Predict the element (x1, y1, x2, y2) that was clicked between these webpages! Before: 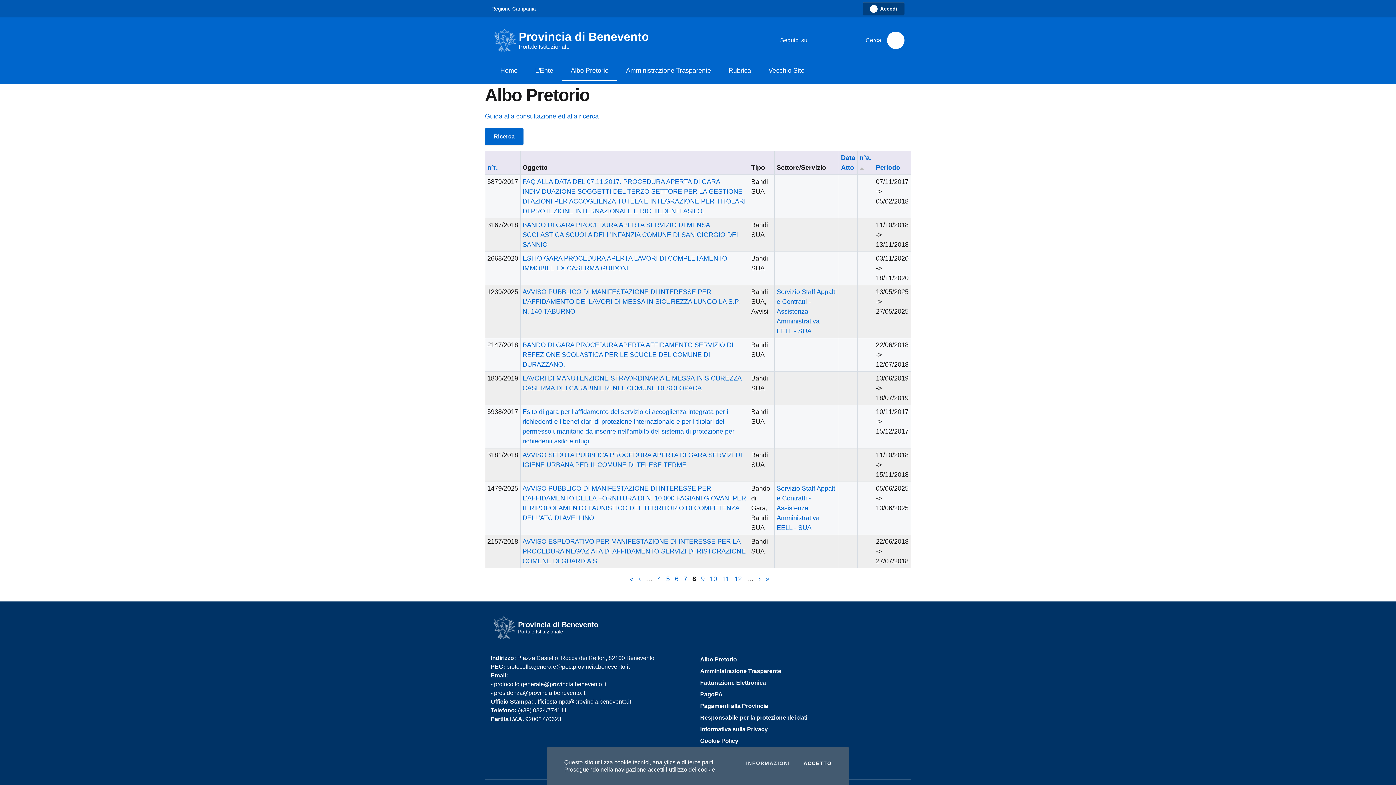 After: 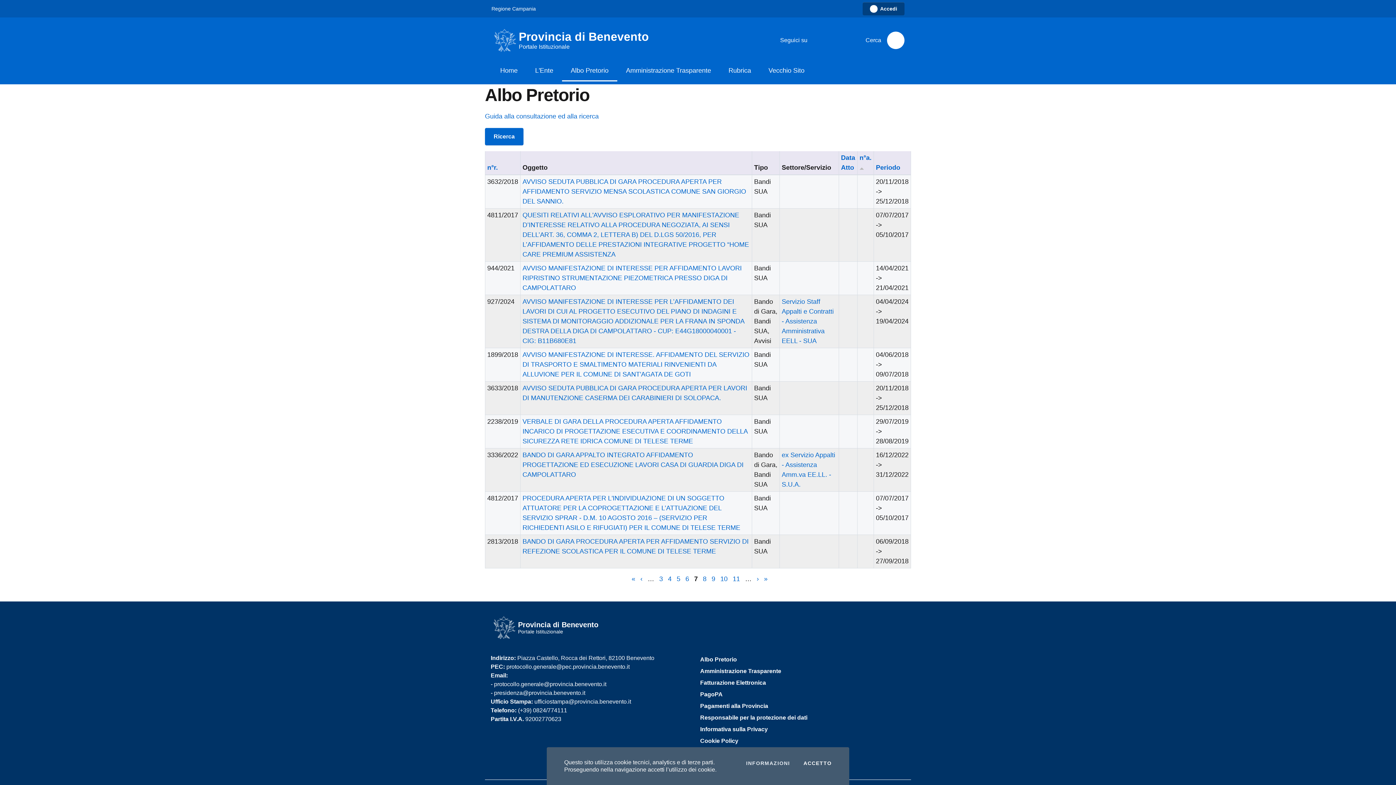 Action: bbox: (683, 575, 687, 582) label: 7